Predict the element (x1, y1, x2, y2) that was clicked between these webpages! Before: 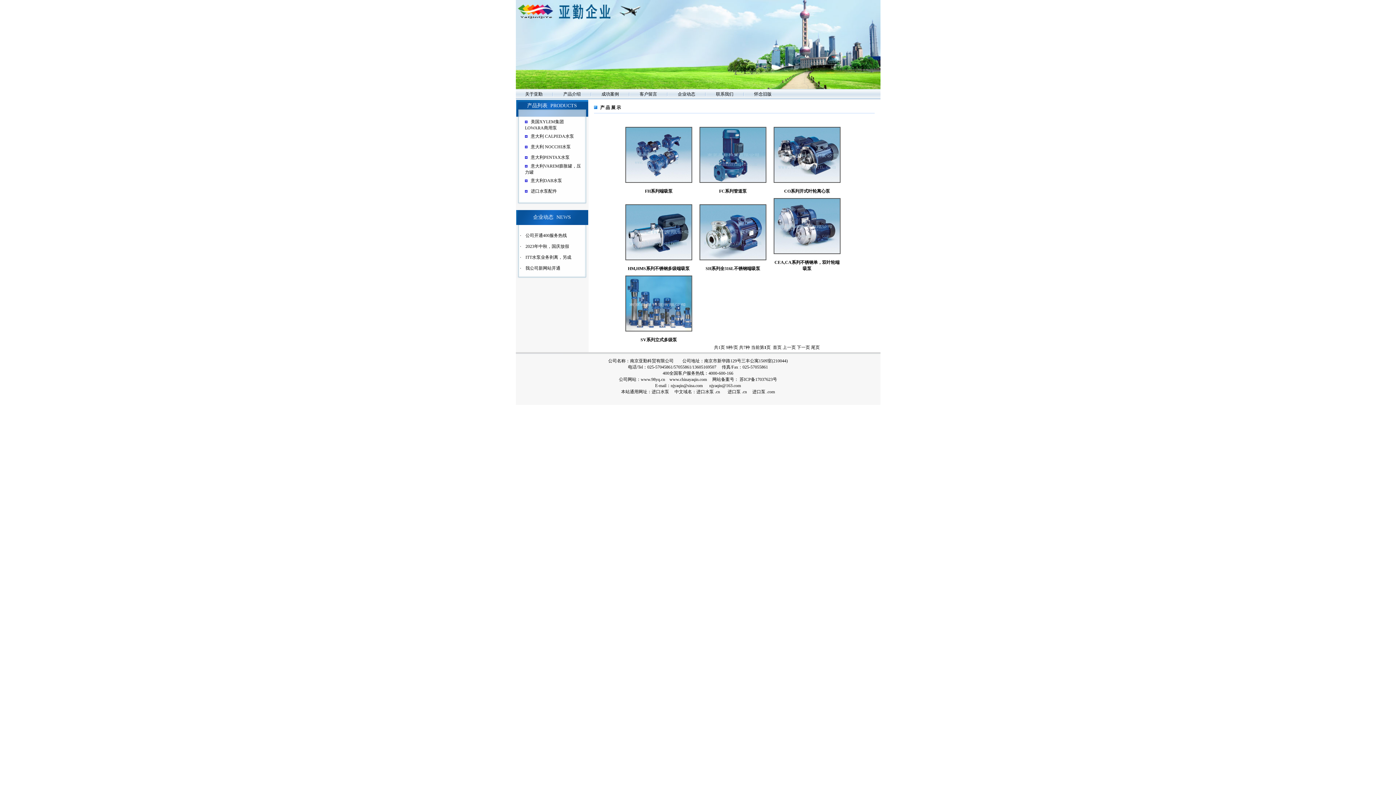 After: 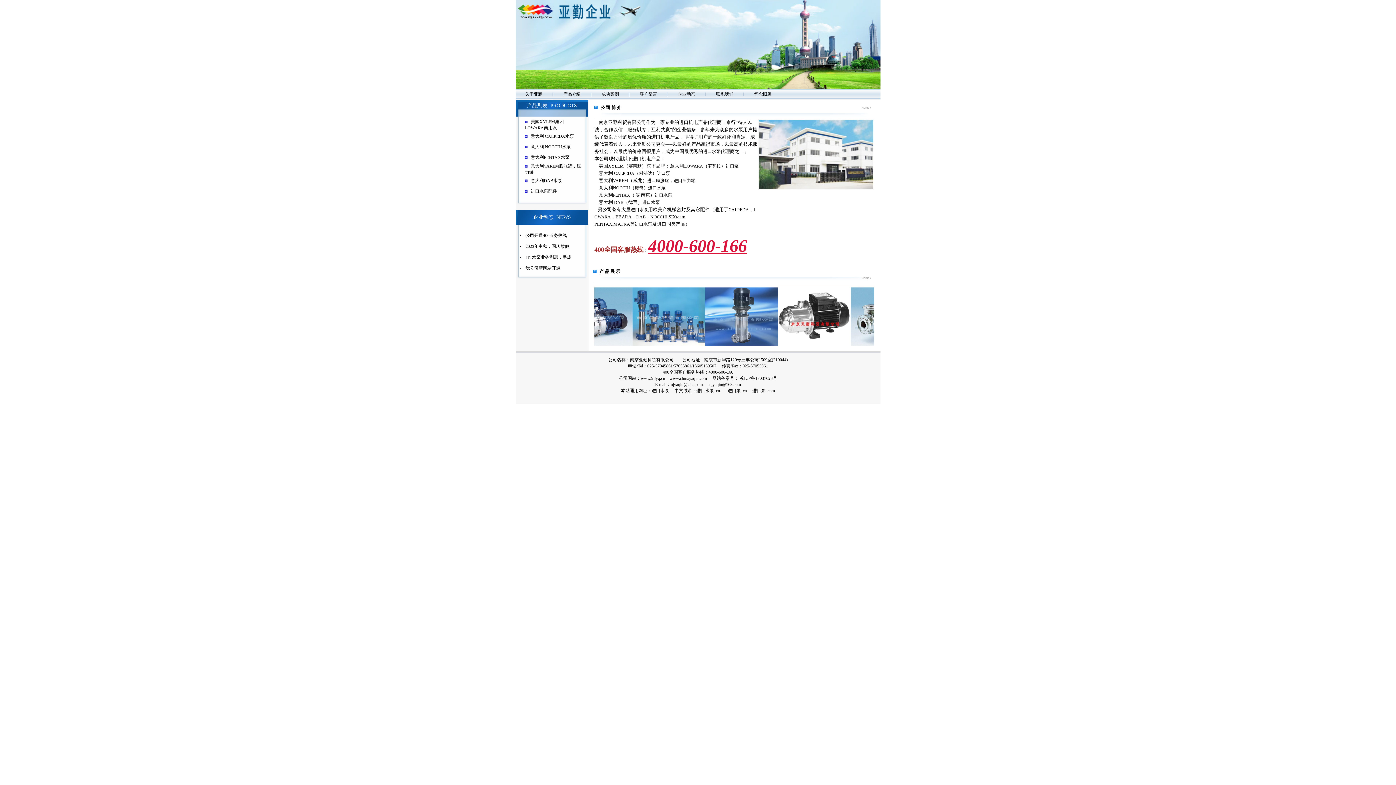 Action: bbox: (696, 389, 714, 394) label: 进口水泵